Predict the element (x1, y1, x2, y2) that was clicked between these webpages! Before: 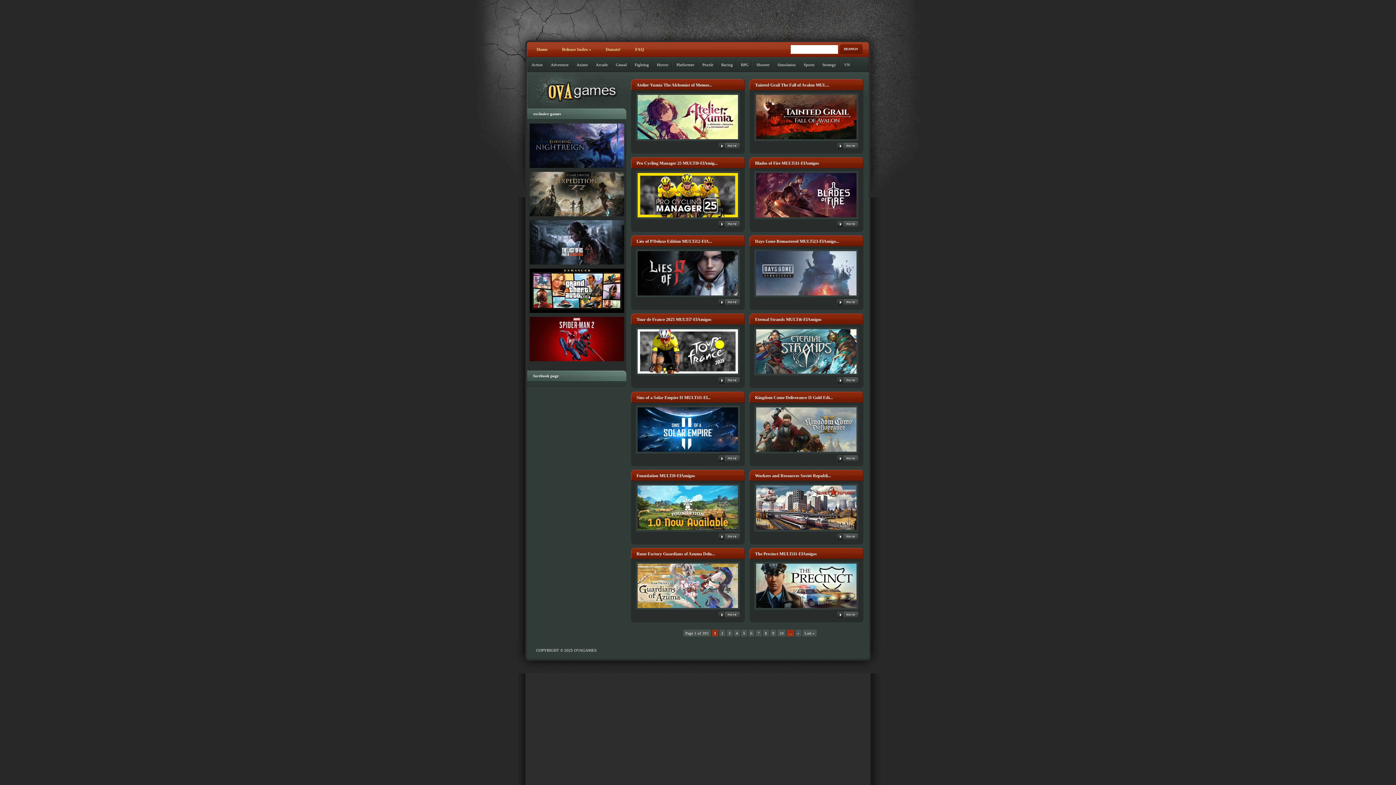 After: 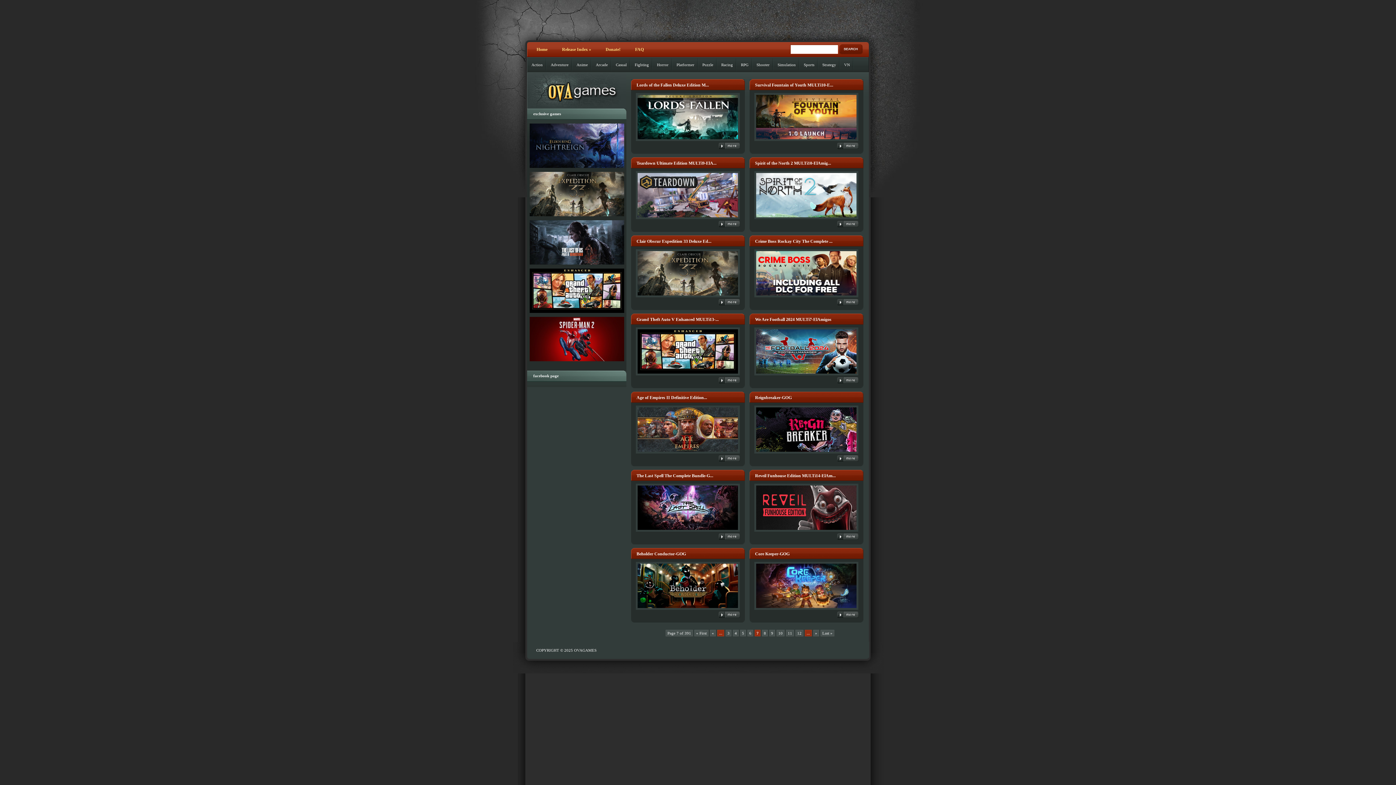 Action: label: 7 bbox: (756, 630, 761, 636)